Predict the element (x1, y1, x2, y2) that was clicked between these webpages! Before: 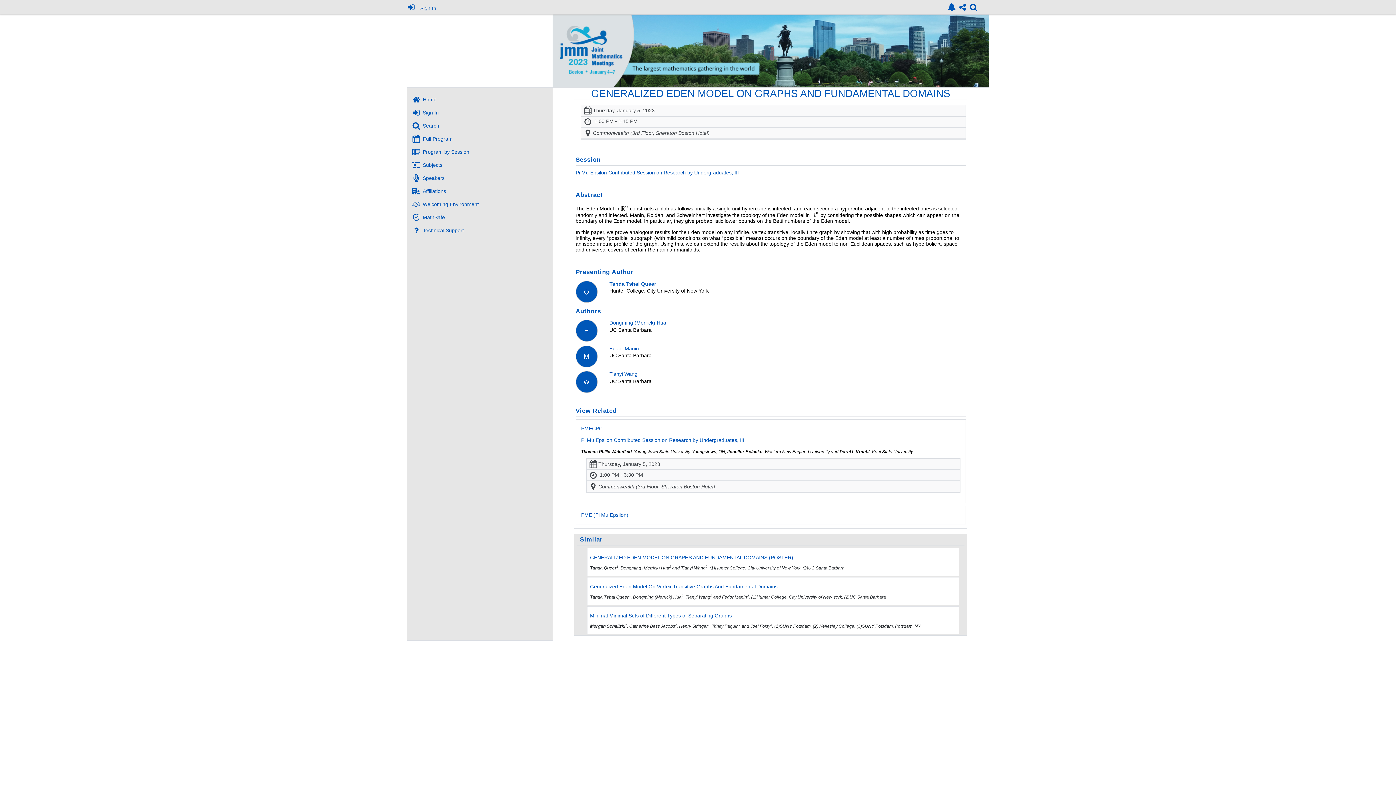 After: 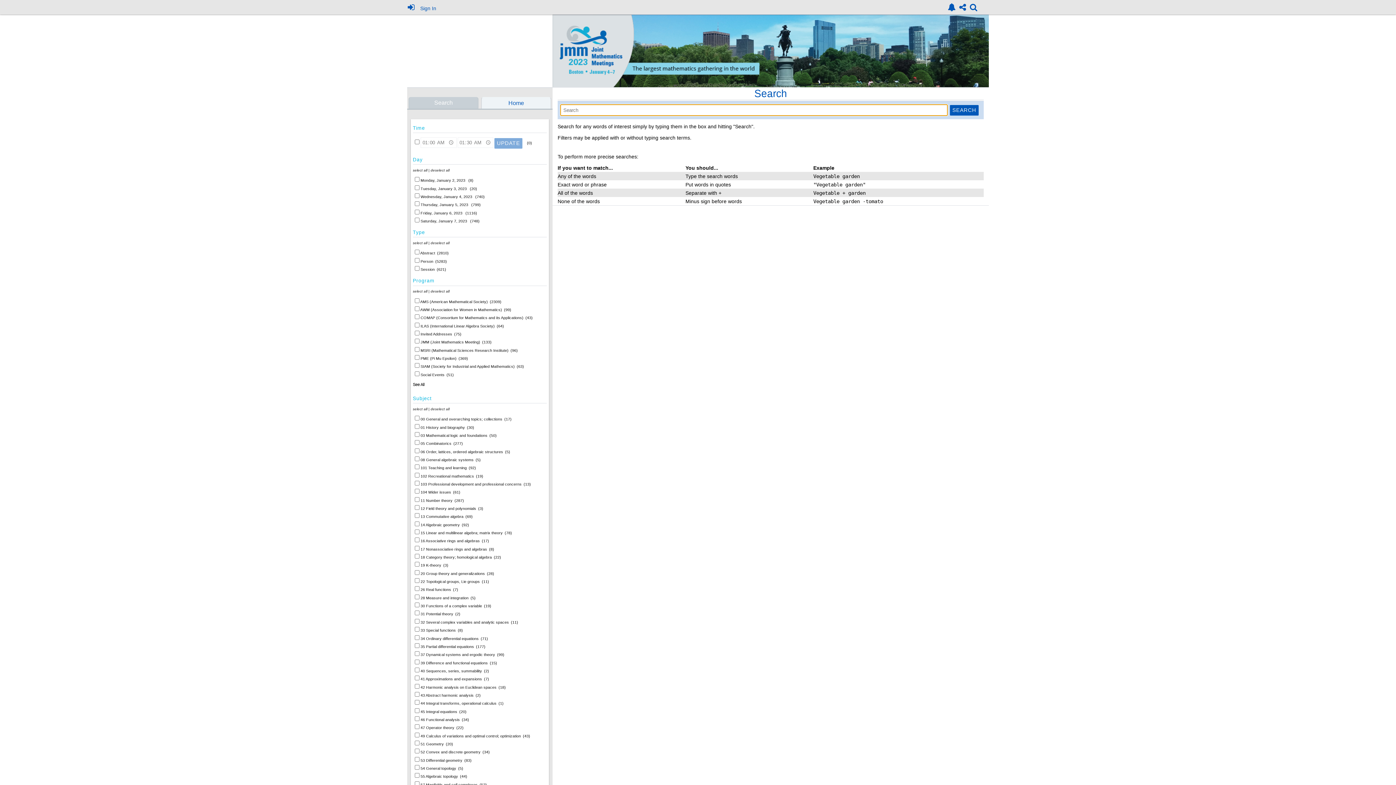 Action: bbox: (969, 3, 977, 11) label: search